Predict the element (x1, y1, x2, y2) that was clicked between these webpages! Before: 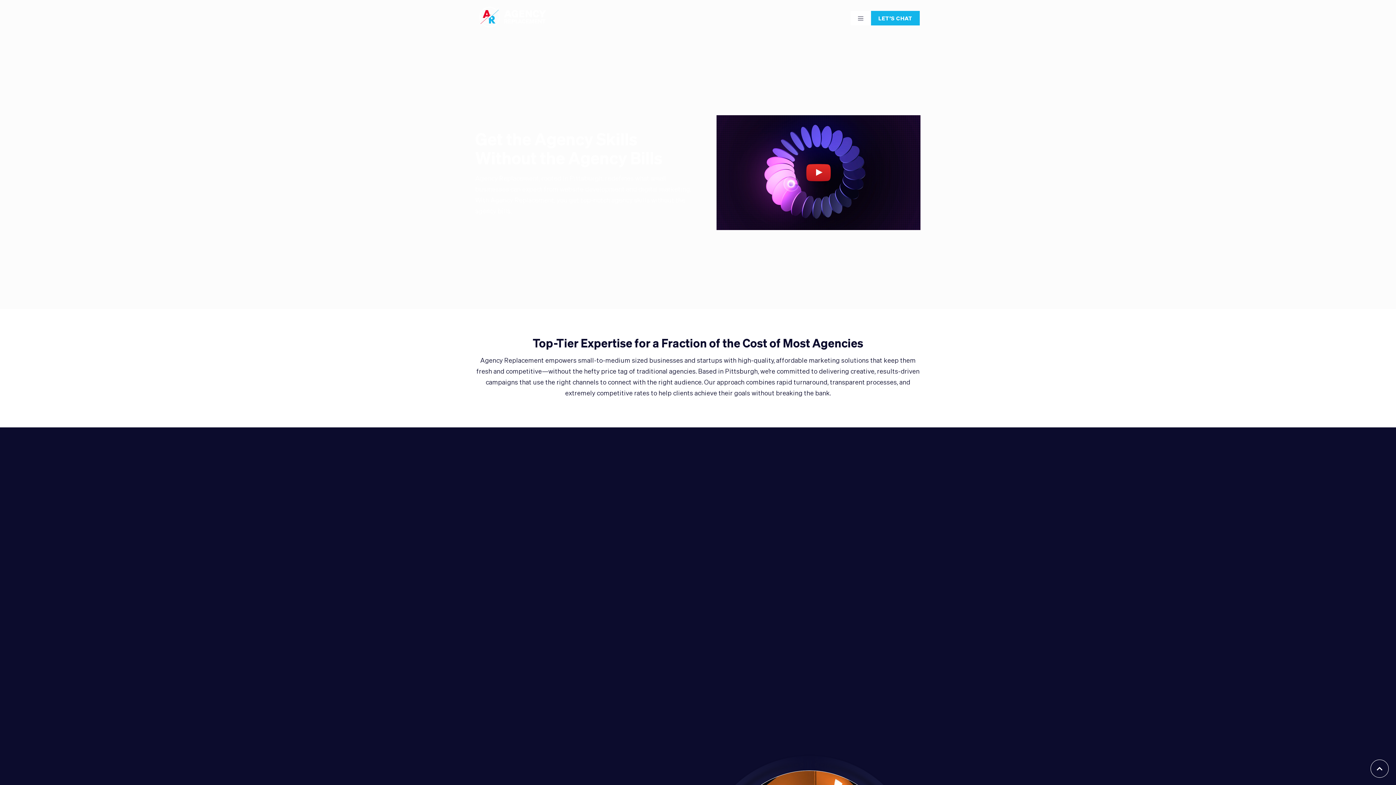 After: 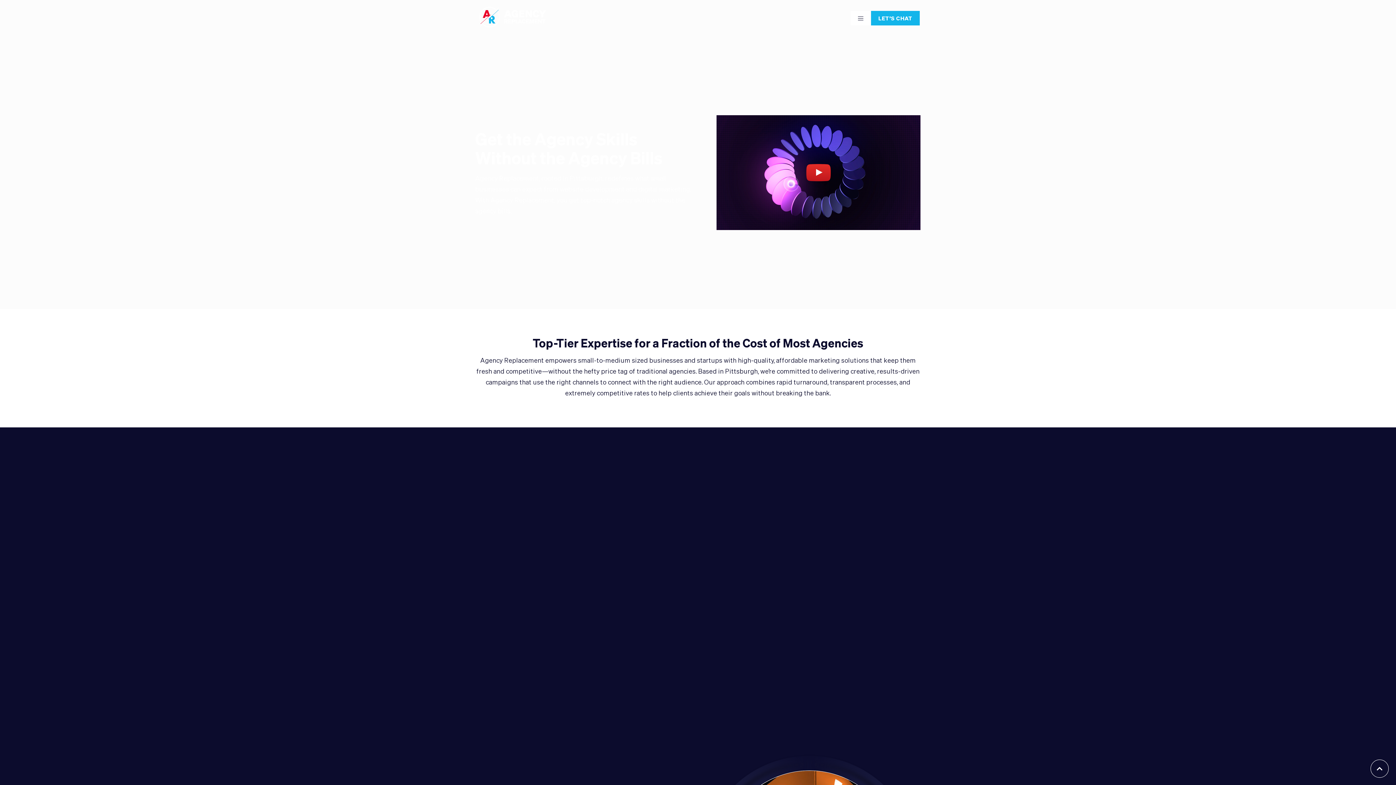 Action: bbox: (476, 0, 549, 32)